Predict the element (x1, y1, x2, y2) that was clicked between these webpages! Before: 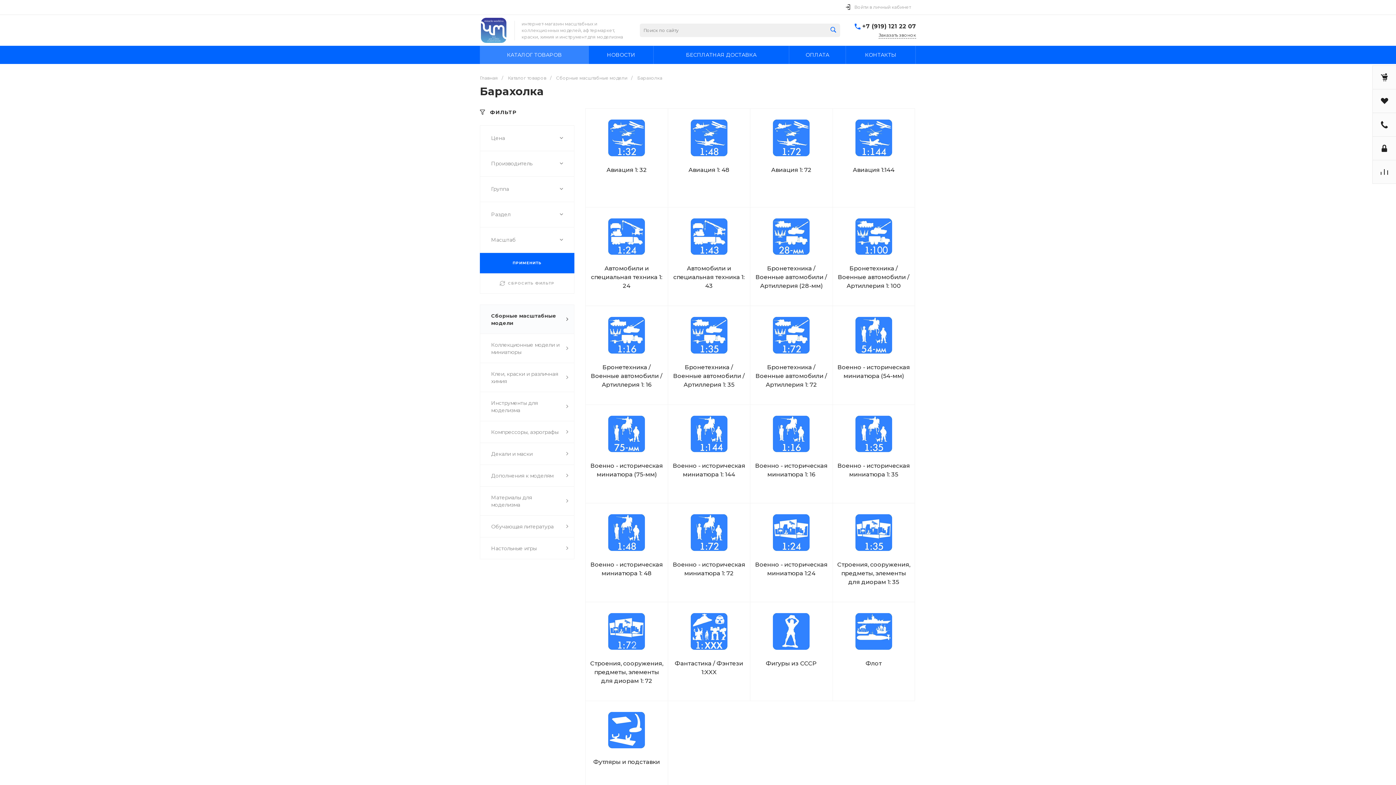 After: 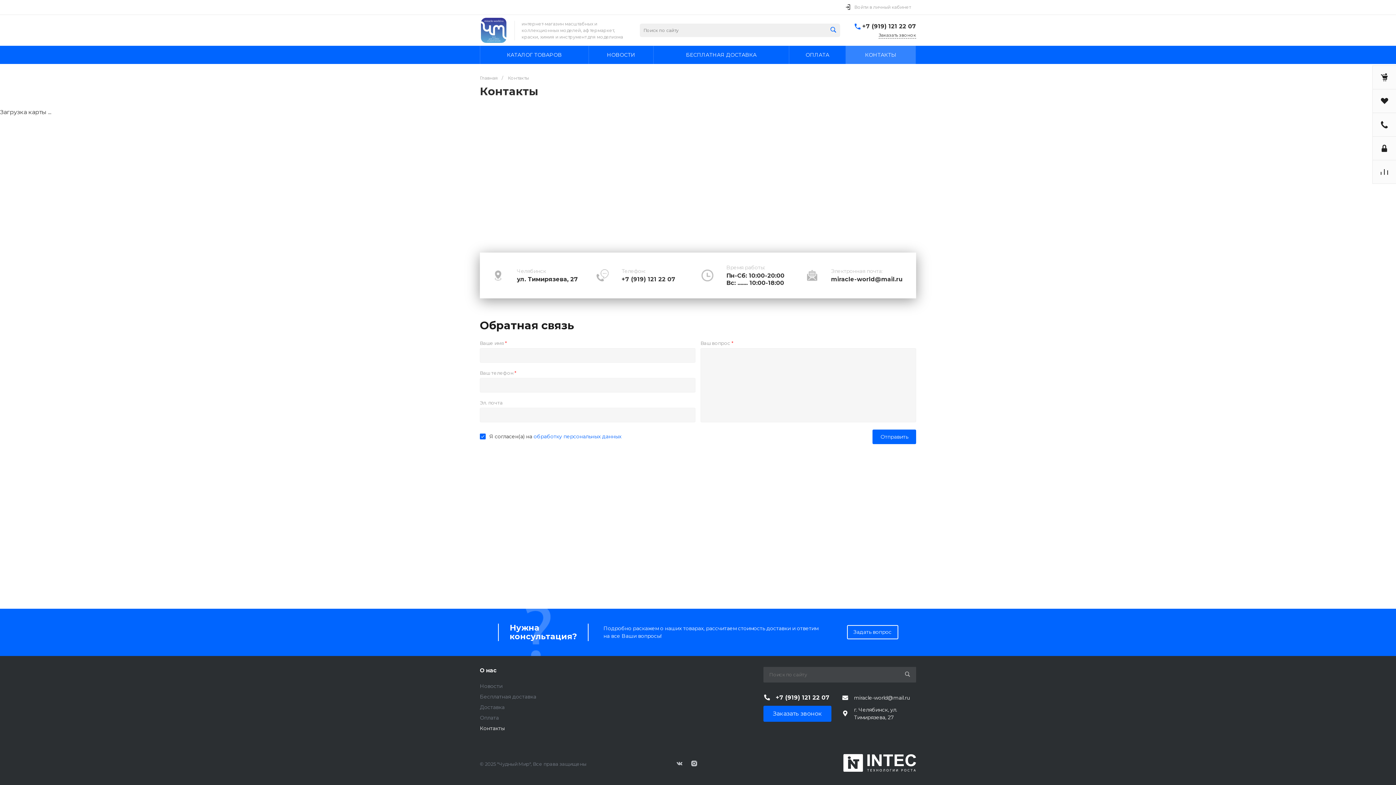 Action: bbox: (846, 45, 915, 64) label:  КОНТАКТЫ